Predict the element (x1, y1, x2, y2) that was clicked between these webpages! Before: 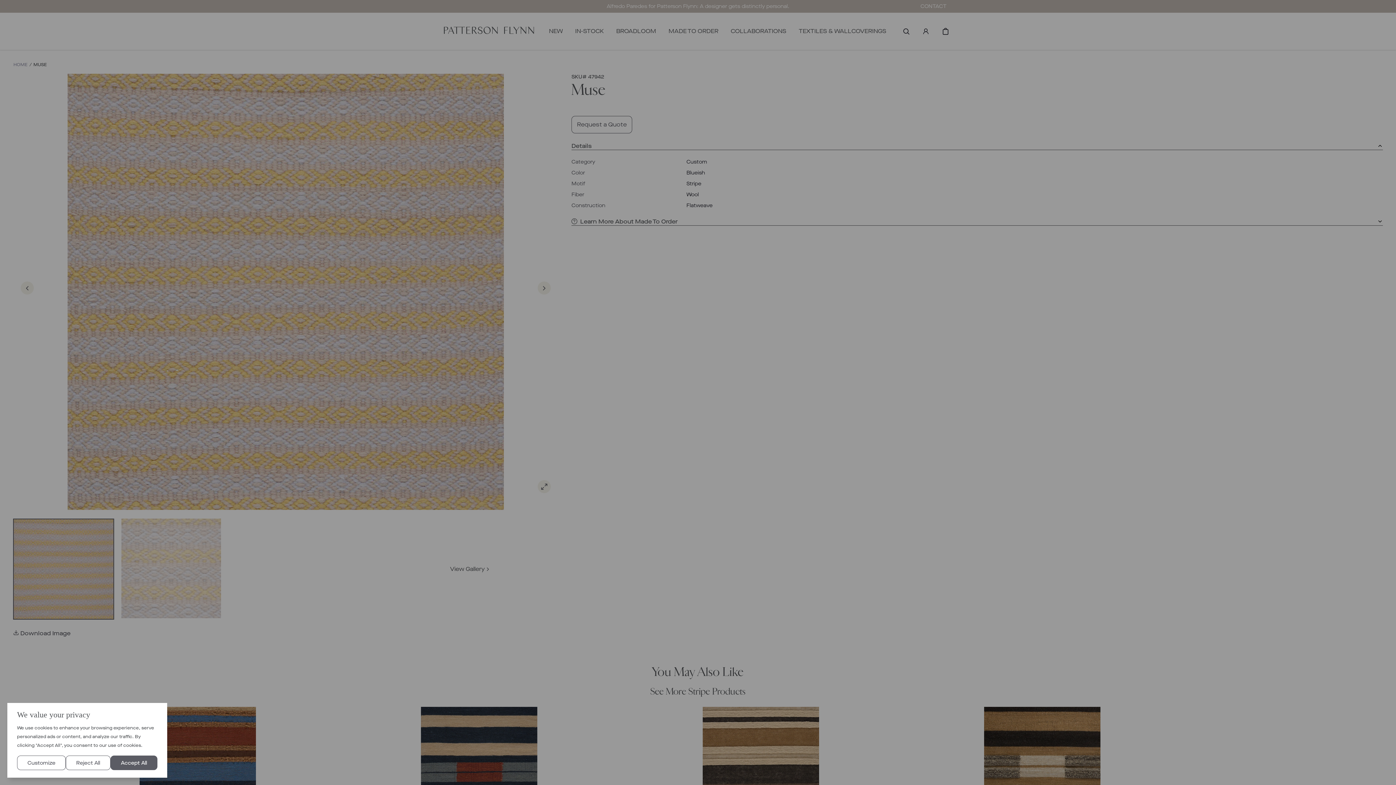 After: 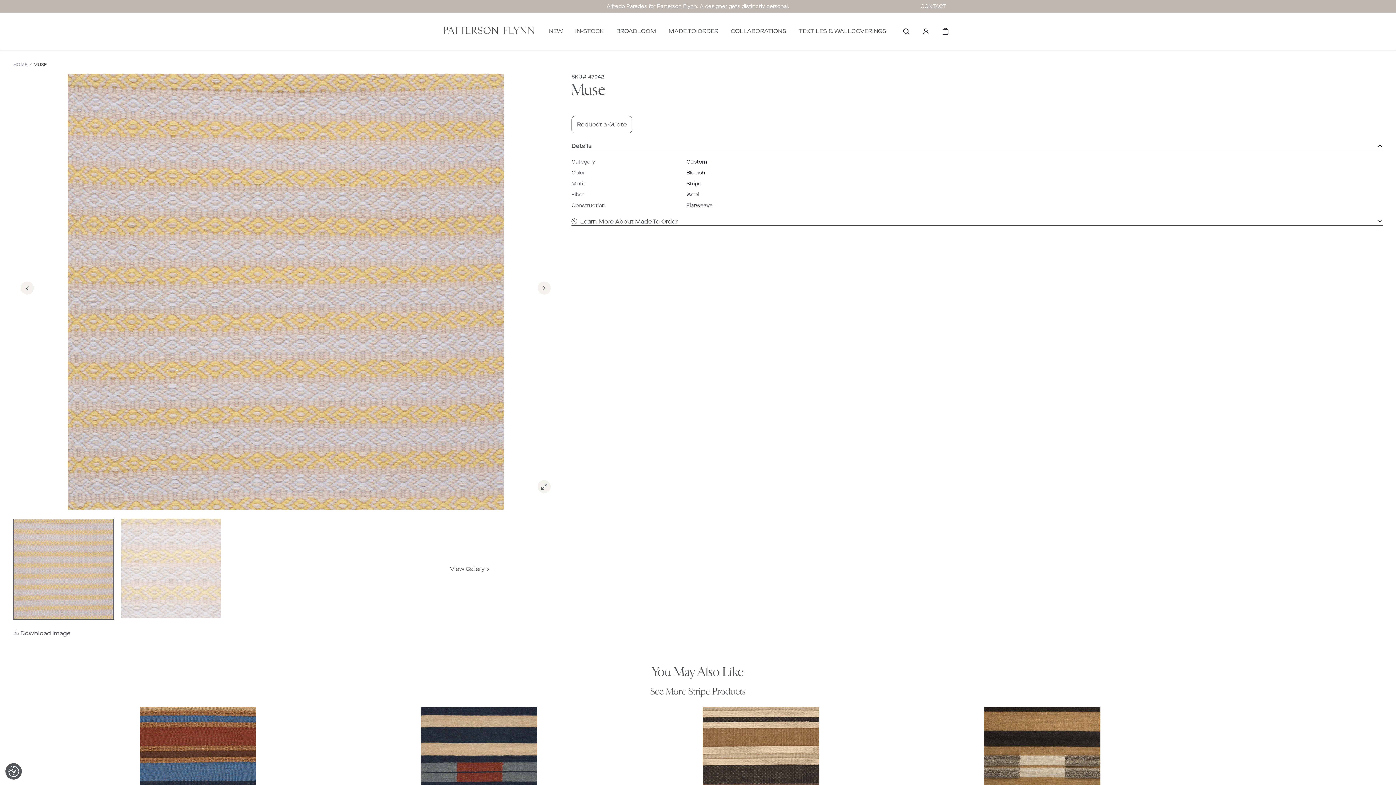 Action: label: Reject All bbox: (65, 756, 110, 770)